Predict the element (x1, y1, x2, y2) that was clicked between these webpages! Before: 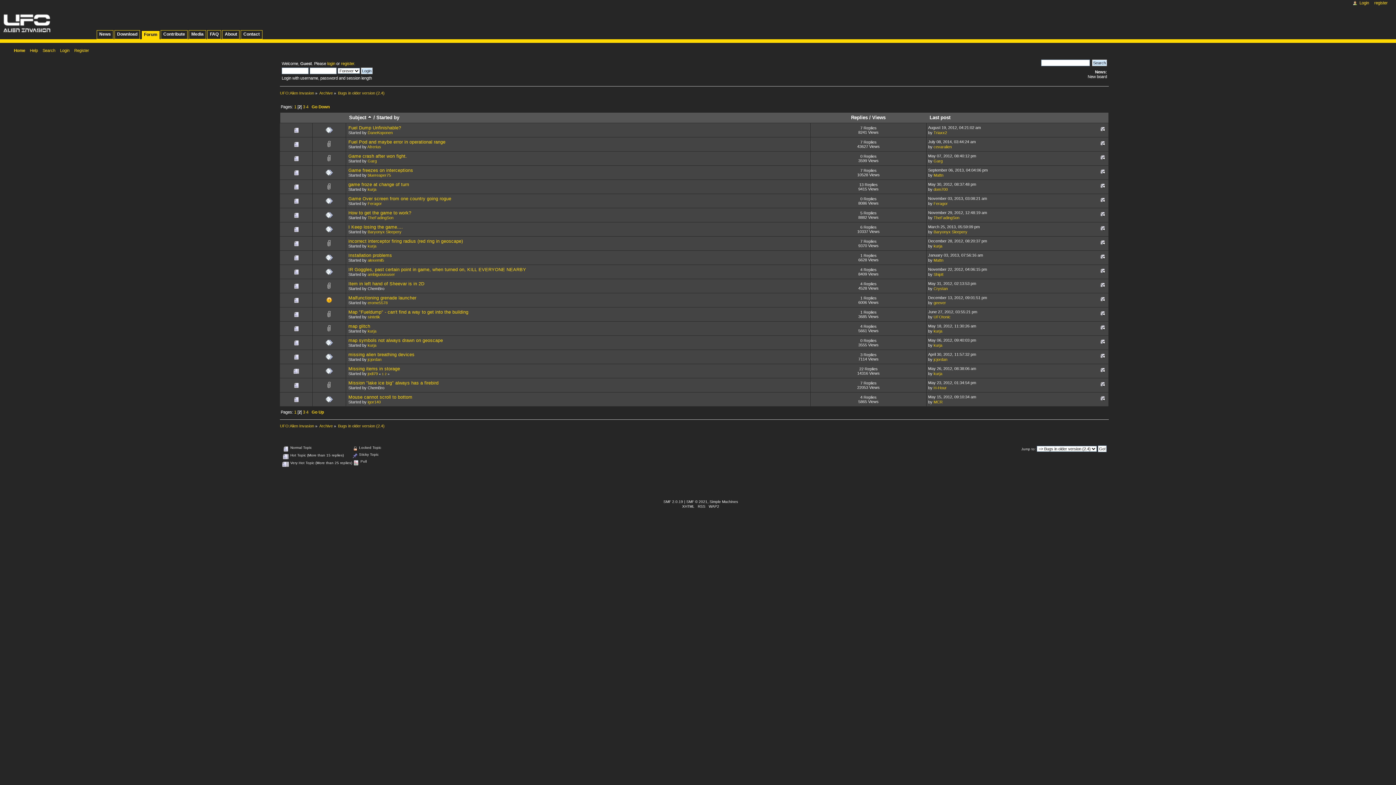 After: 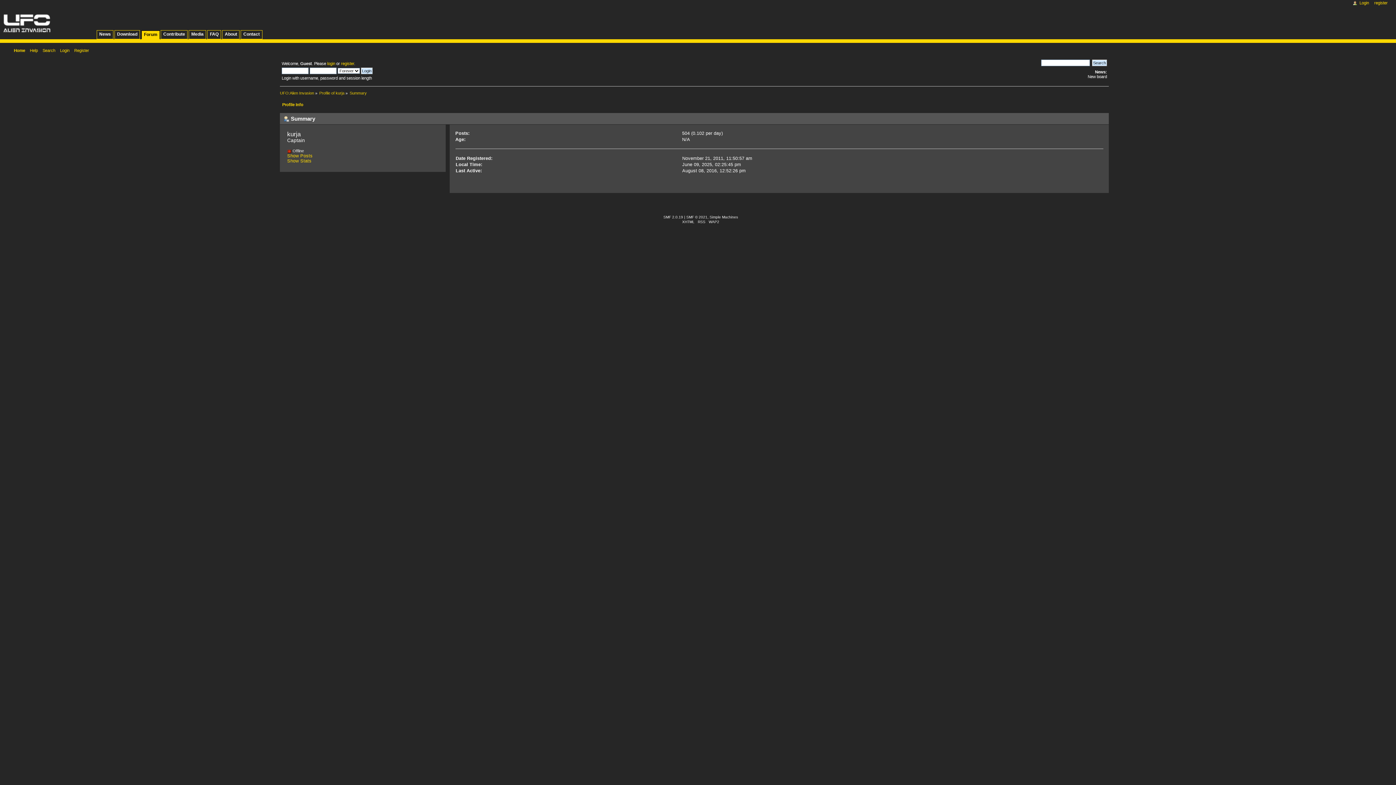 Action: label: kurja bbox: (933, 243, 942, 248)